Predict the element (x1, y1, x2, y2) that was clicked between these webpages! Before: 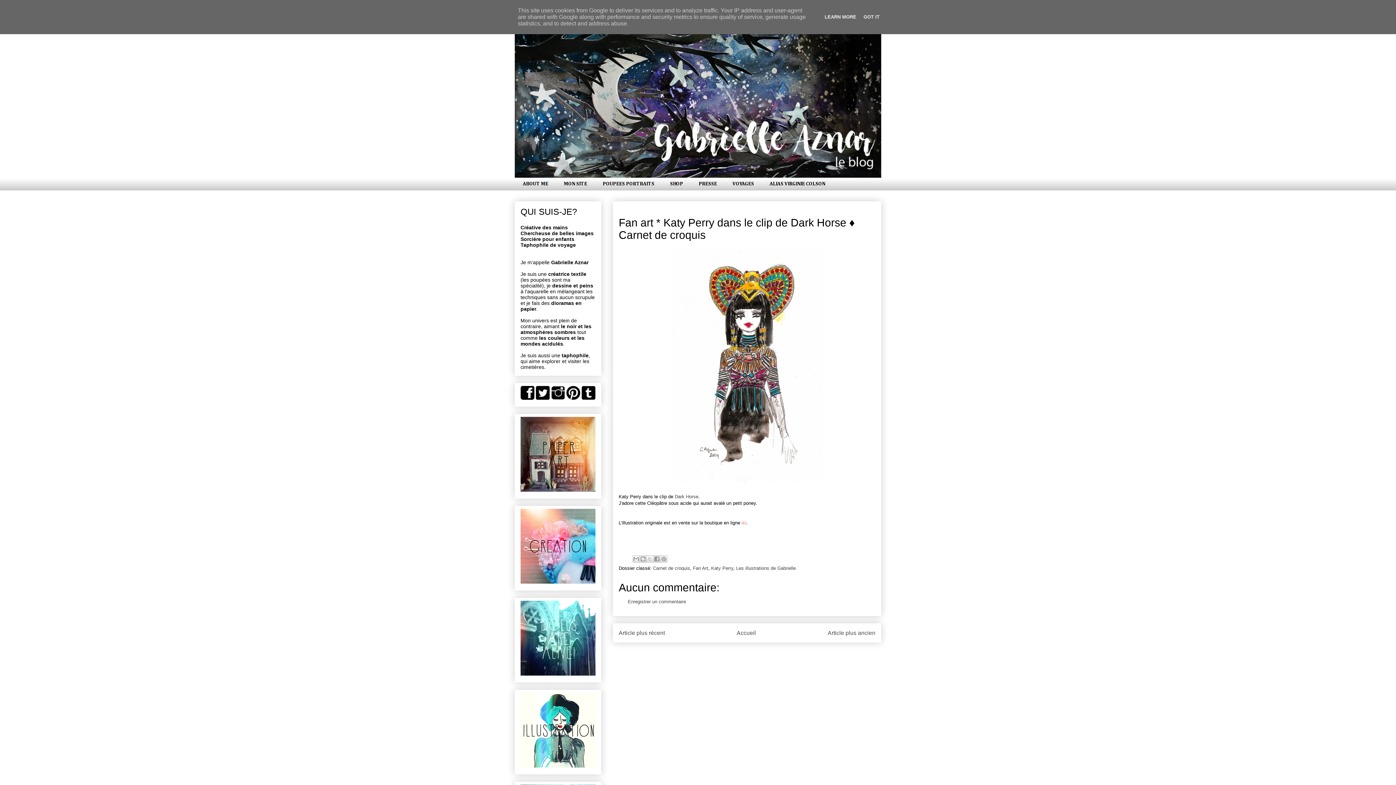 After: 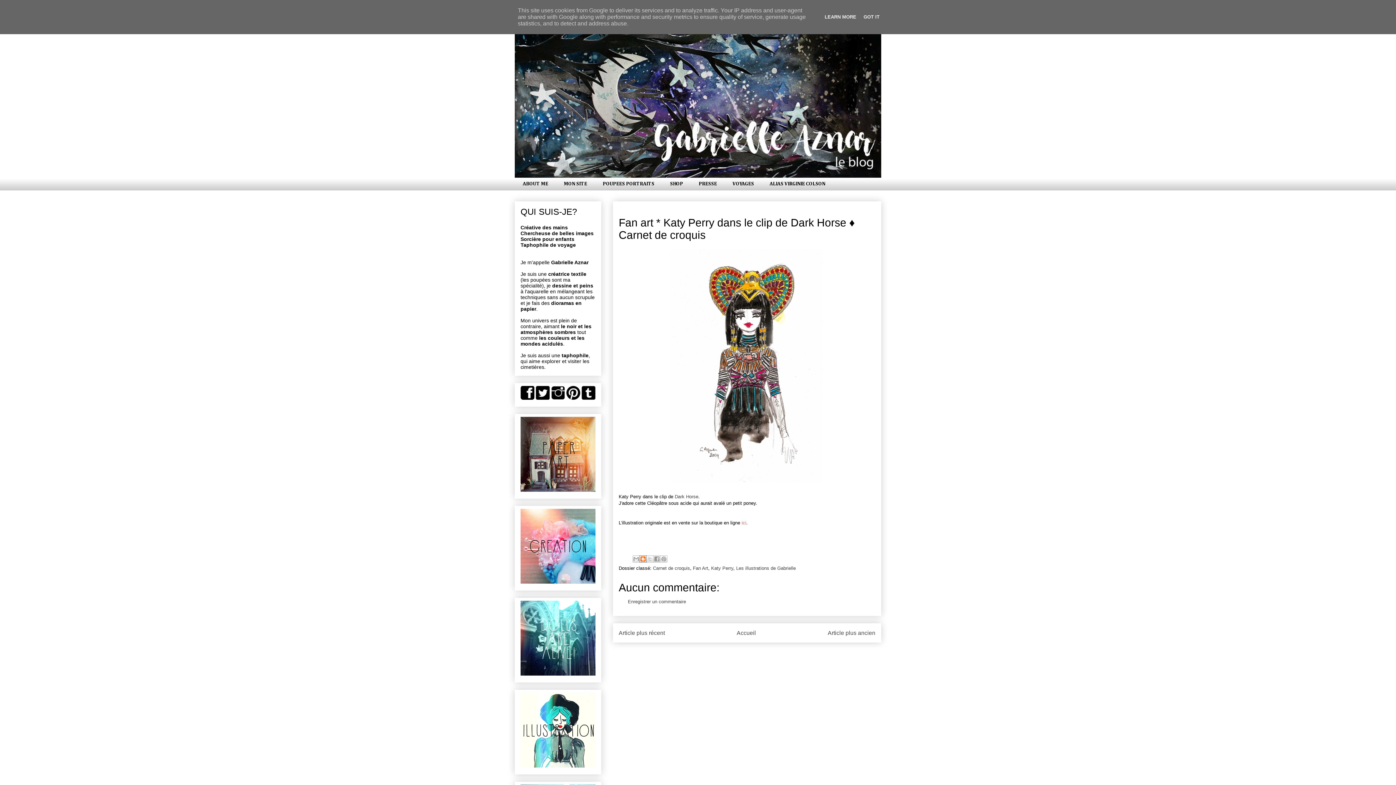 Action: bbox: (639, 555, 646, 562) label: BlogThis!